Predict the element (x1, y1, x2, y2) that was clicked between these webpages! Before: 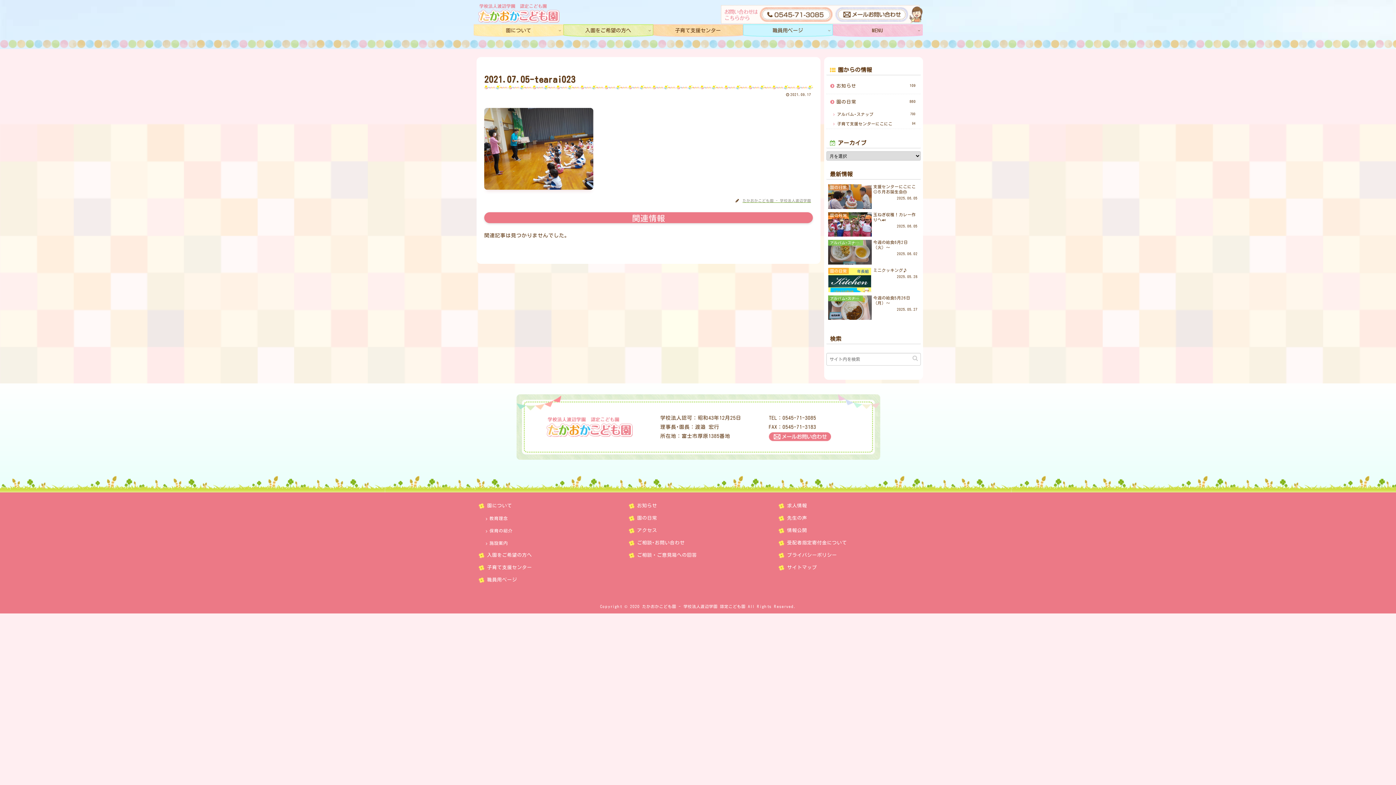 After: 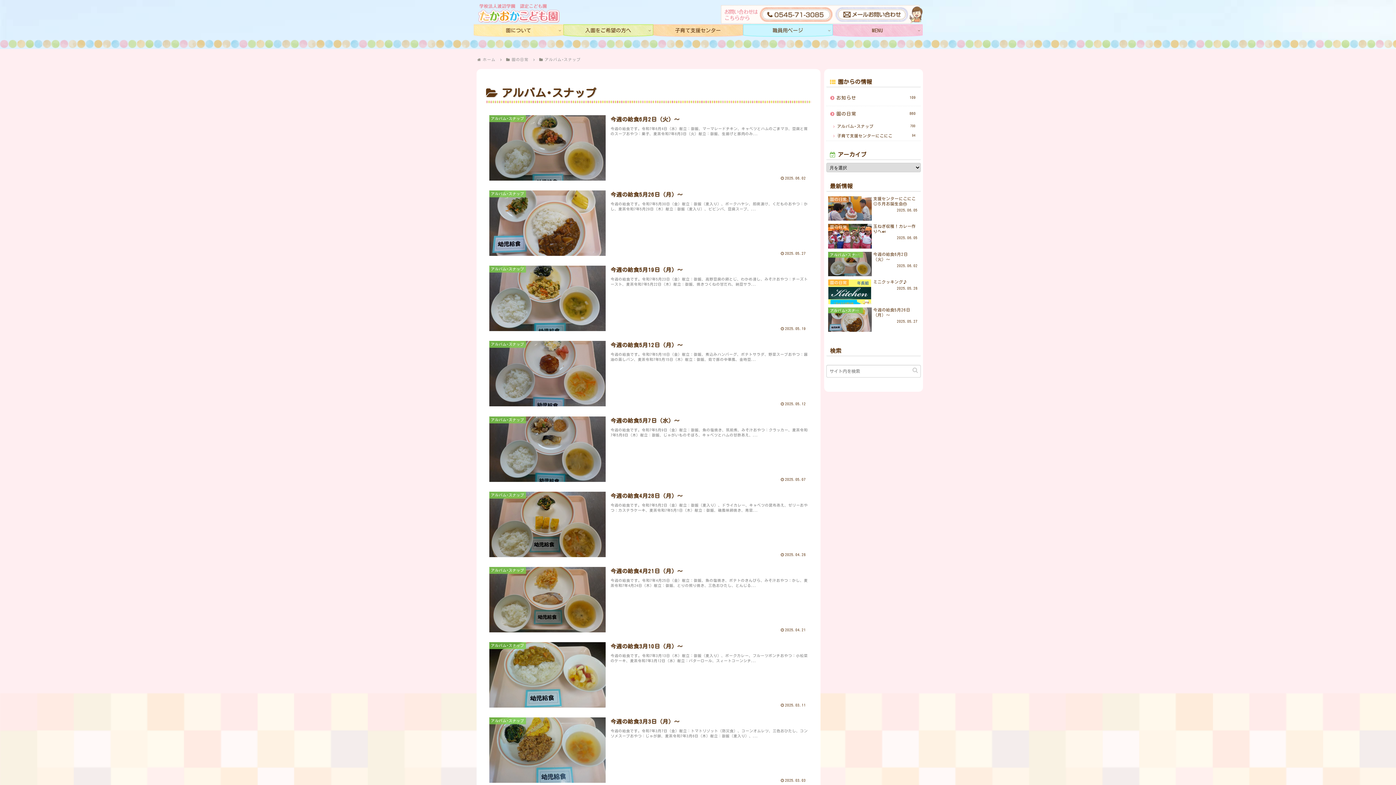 Action: bbox: (833, 109, 921, 119) label: アルバム･スナップ
700